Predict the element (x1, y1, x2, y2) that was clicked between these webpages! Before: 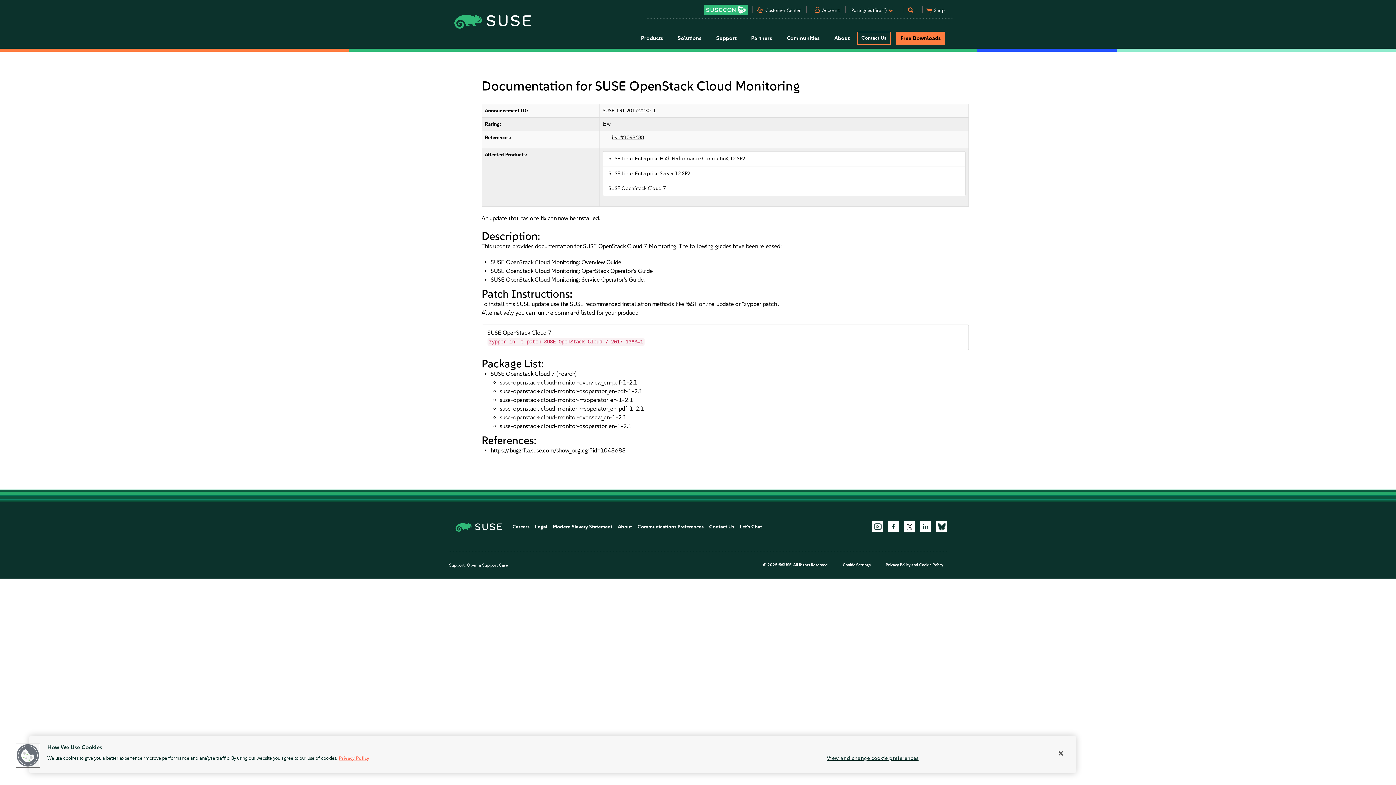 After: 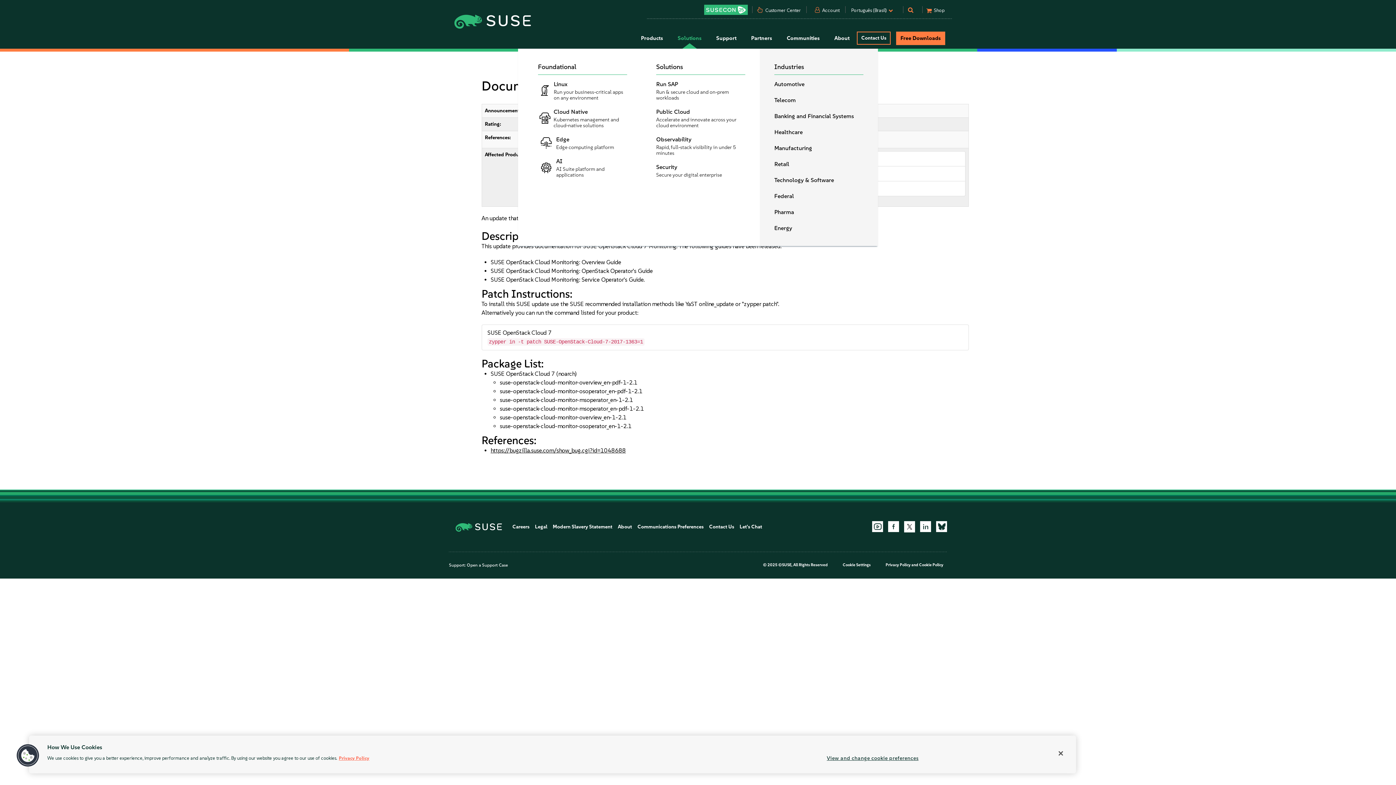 Action: bbox: (670, 28, 709, 48) label: Solutions